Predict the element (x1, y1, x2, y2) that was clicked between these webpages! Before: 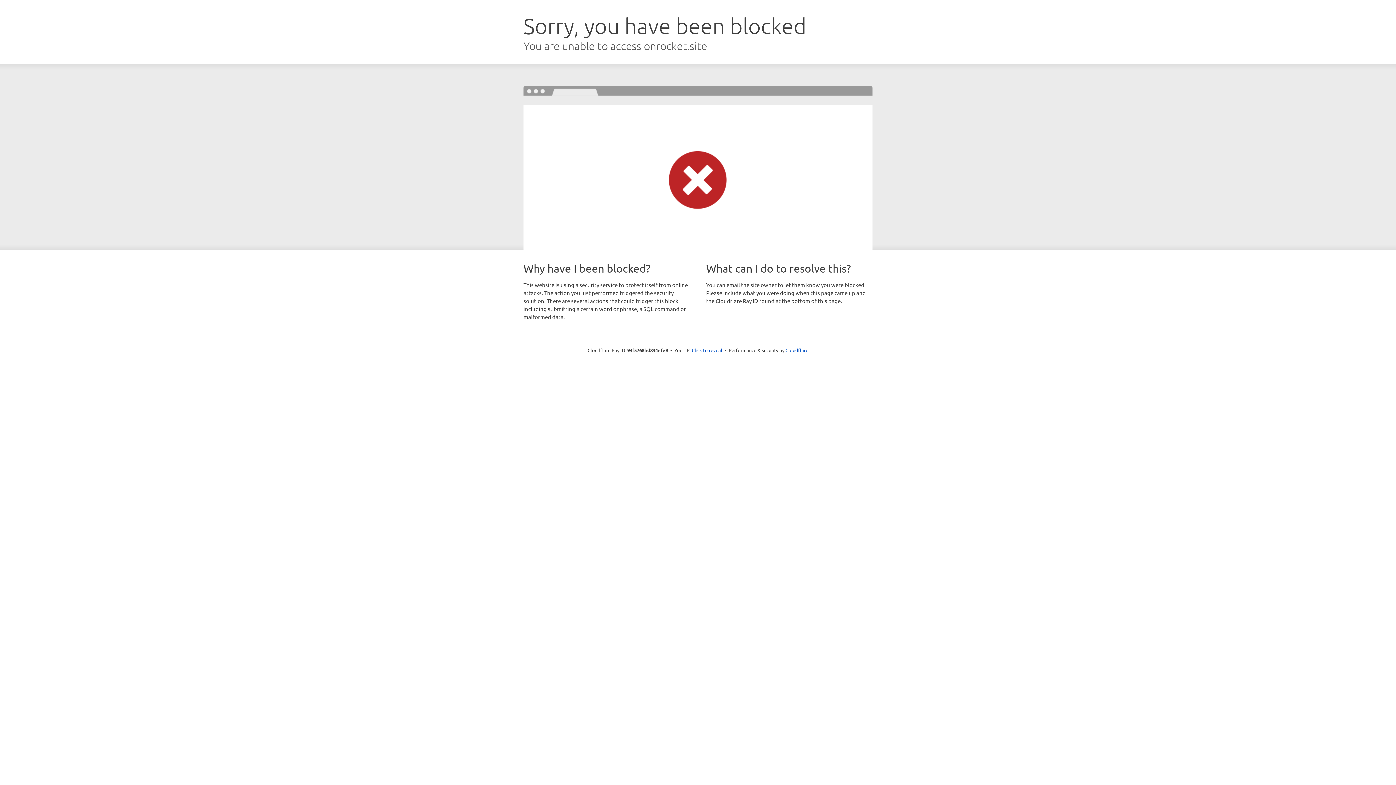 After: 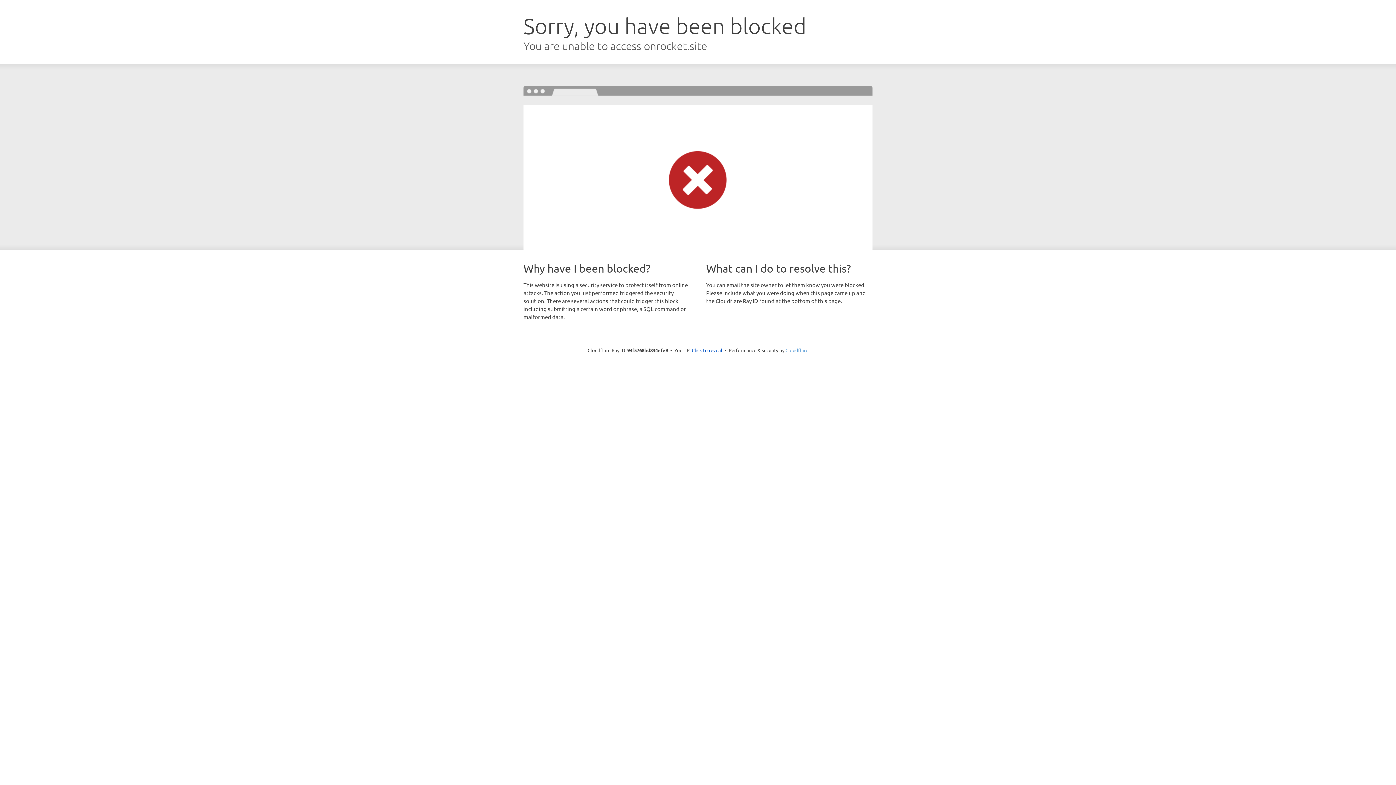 Action: bbox: (785, 347, 808, 353) label: Cloudflare